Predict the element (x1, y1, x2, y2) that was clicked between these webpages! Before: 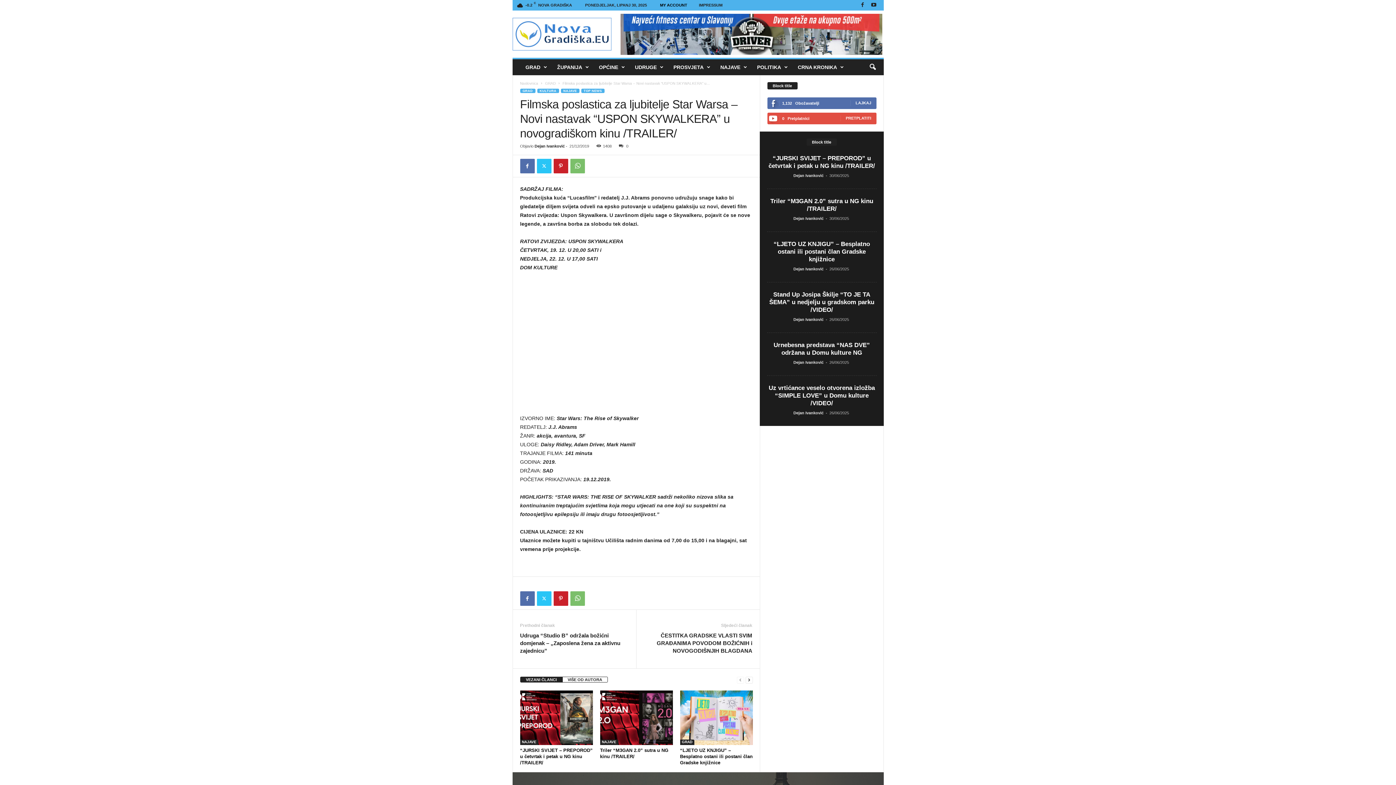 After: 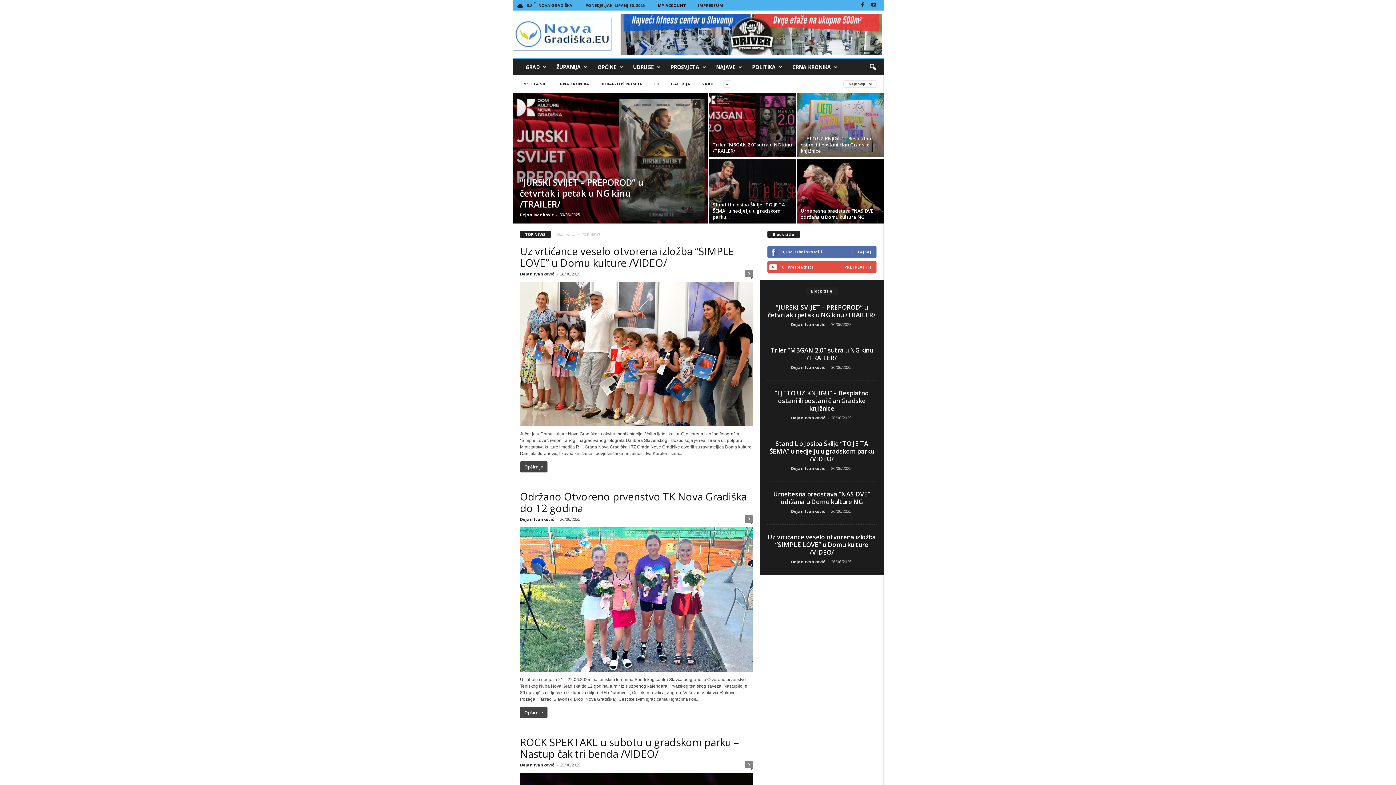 Action: label: TOP NEWS bbox: (581, 88, 604, 93)